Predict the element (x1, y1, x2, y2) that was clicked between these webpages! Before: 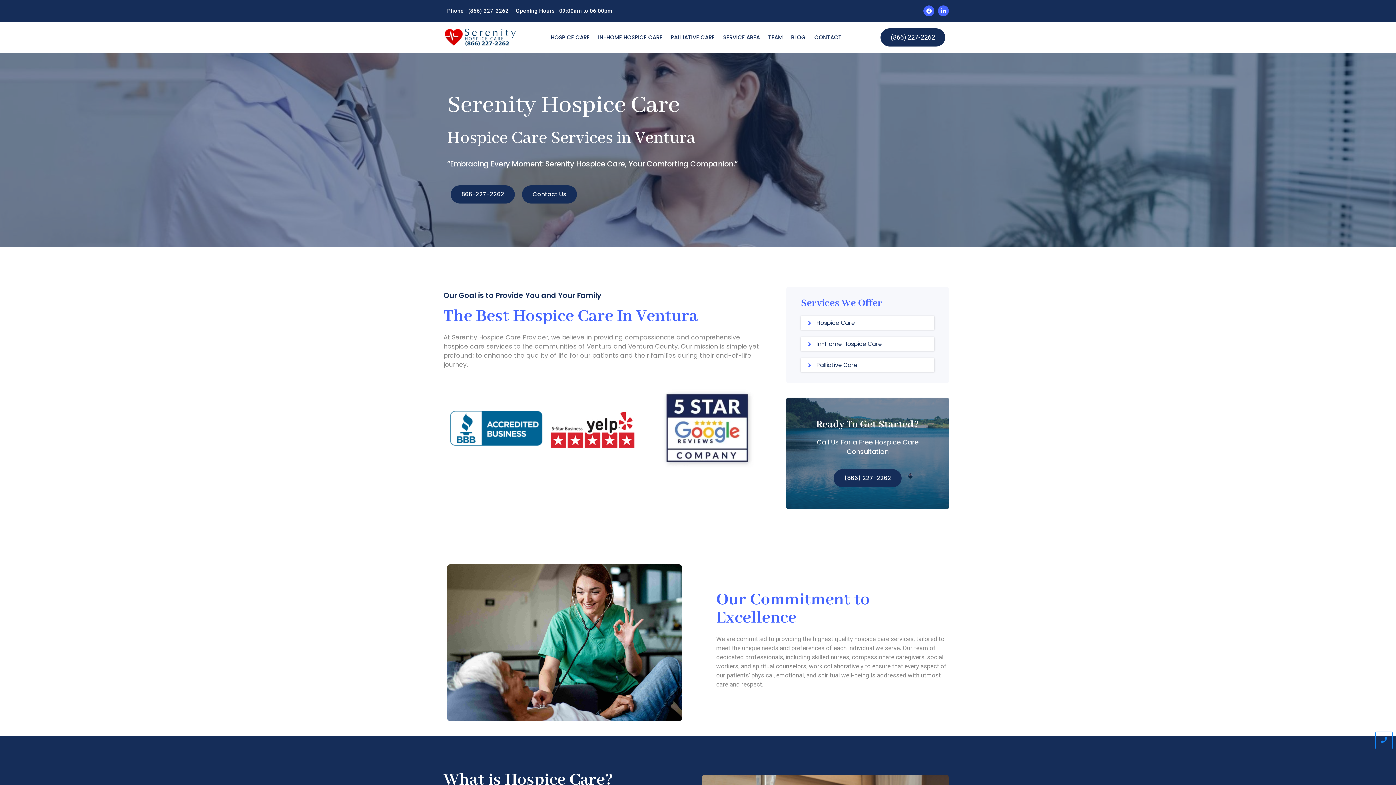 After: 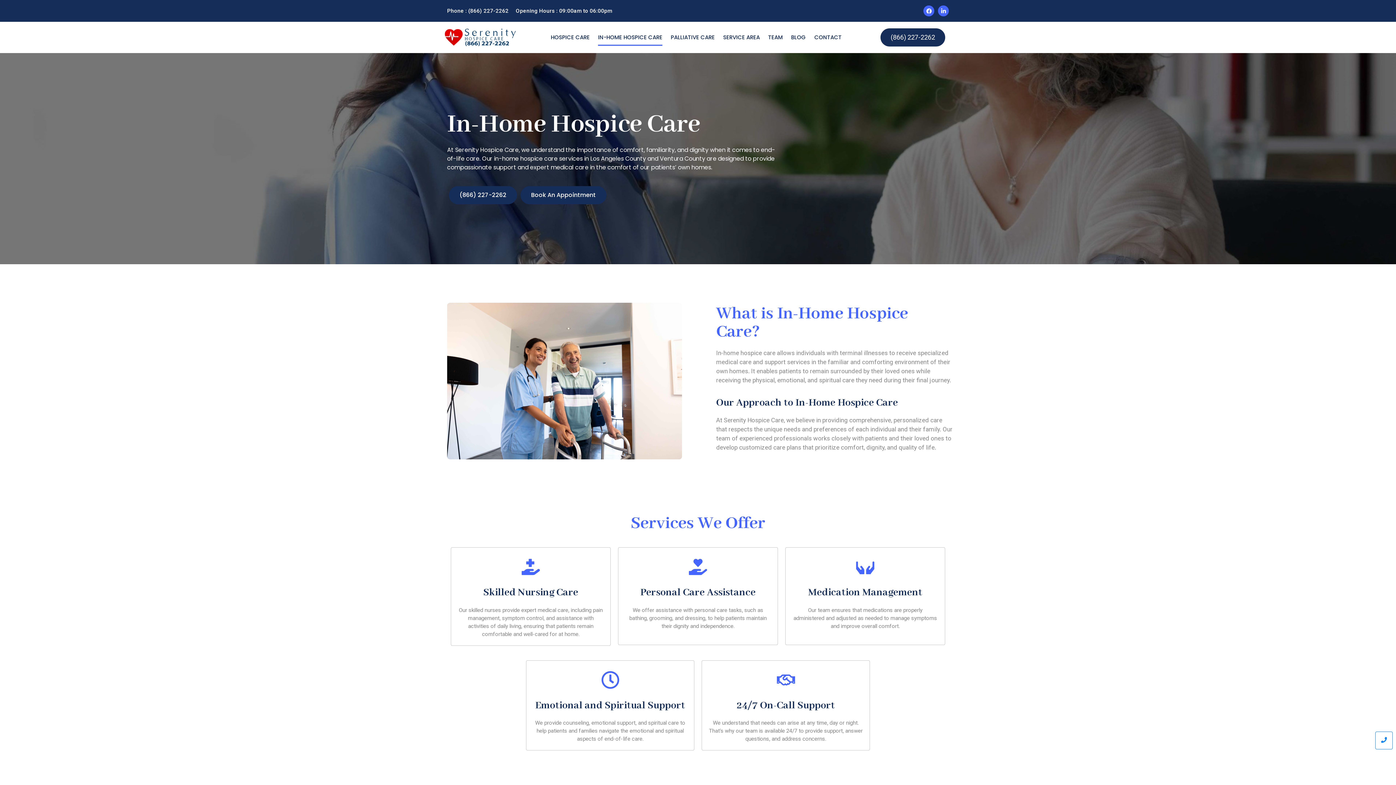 Action: bbox: (598, 29, 662, 45) label: IN-HOME HOSPICE CARE